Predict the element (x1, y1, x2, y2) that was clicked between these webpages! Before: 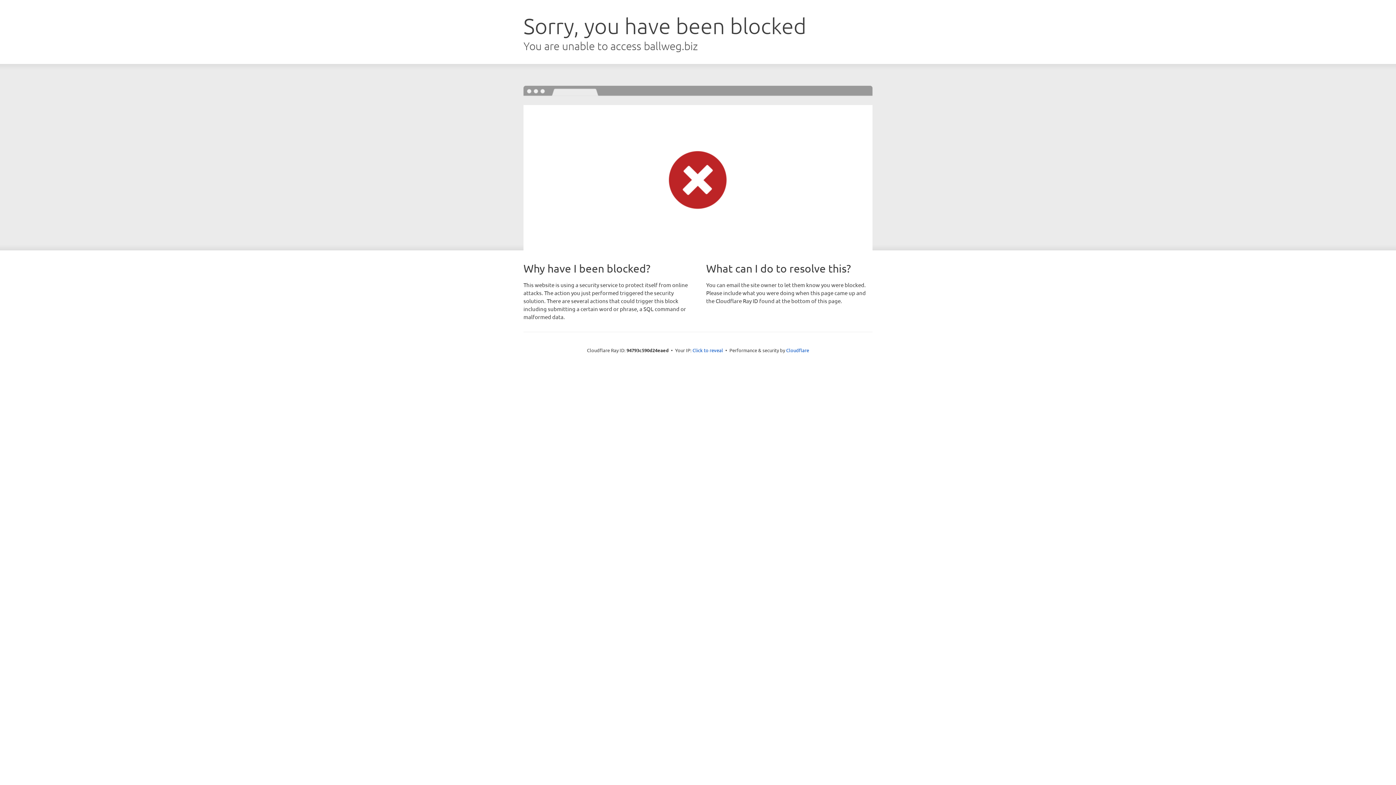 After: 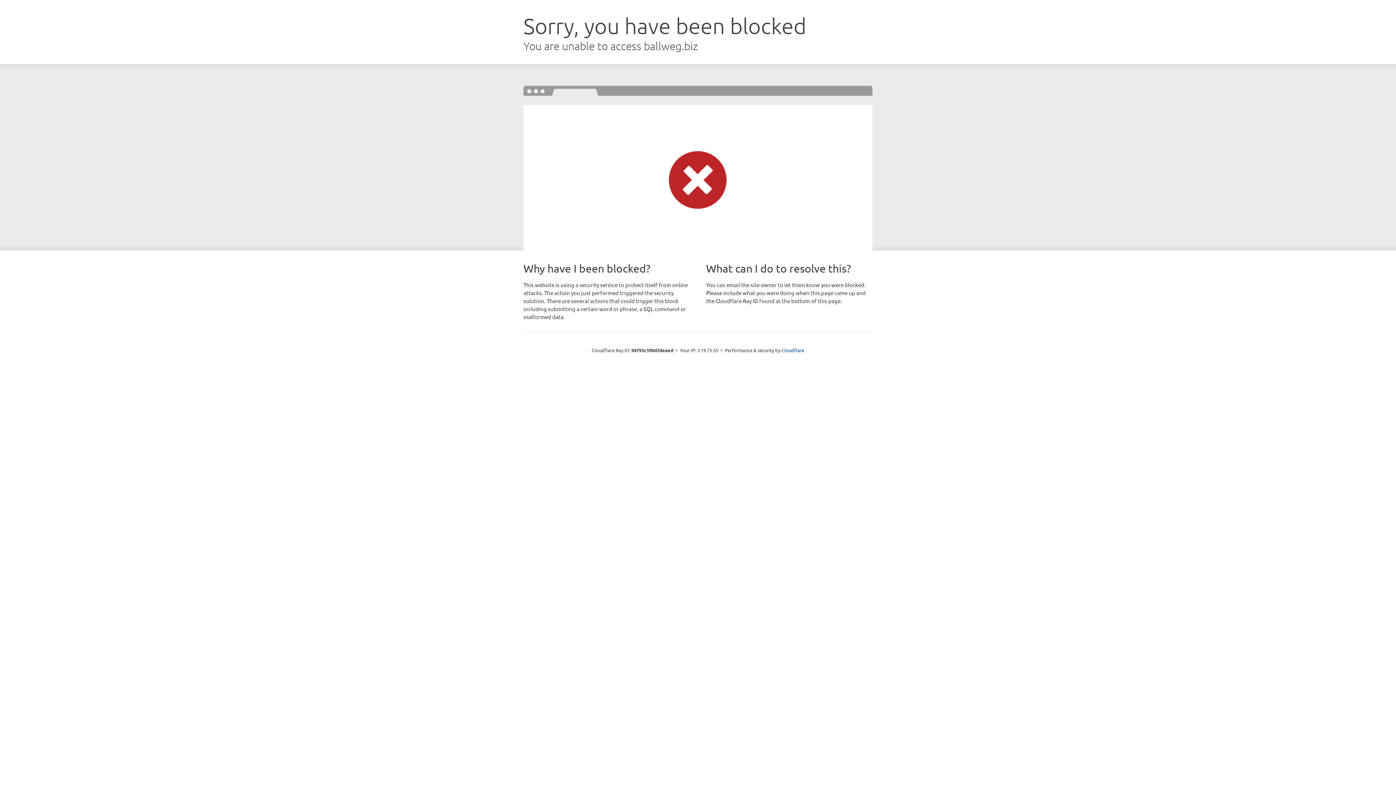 Action: bbox: (692, 346, 723, 353) label: Click to reveal